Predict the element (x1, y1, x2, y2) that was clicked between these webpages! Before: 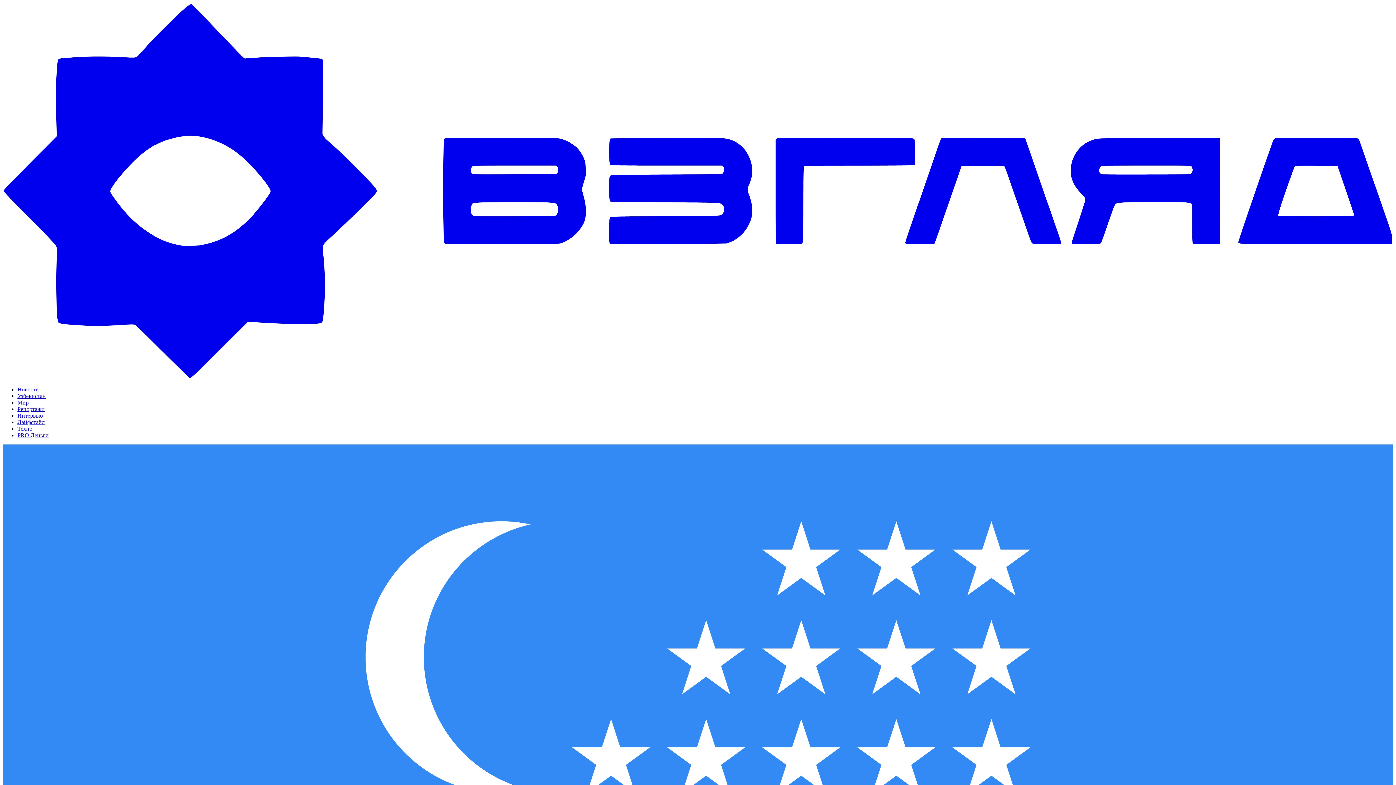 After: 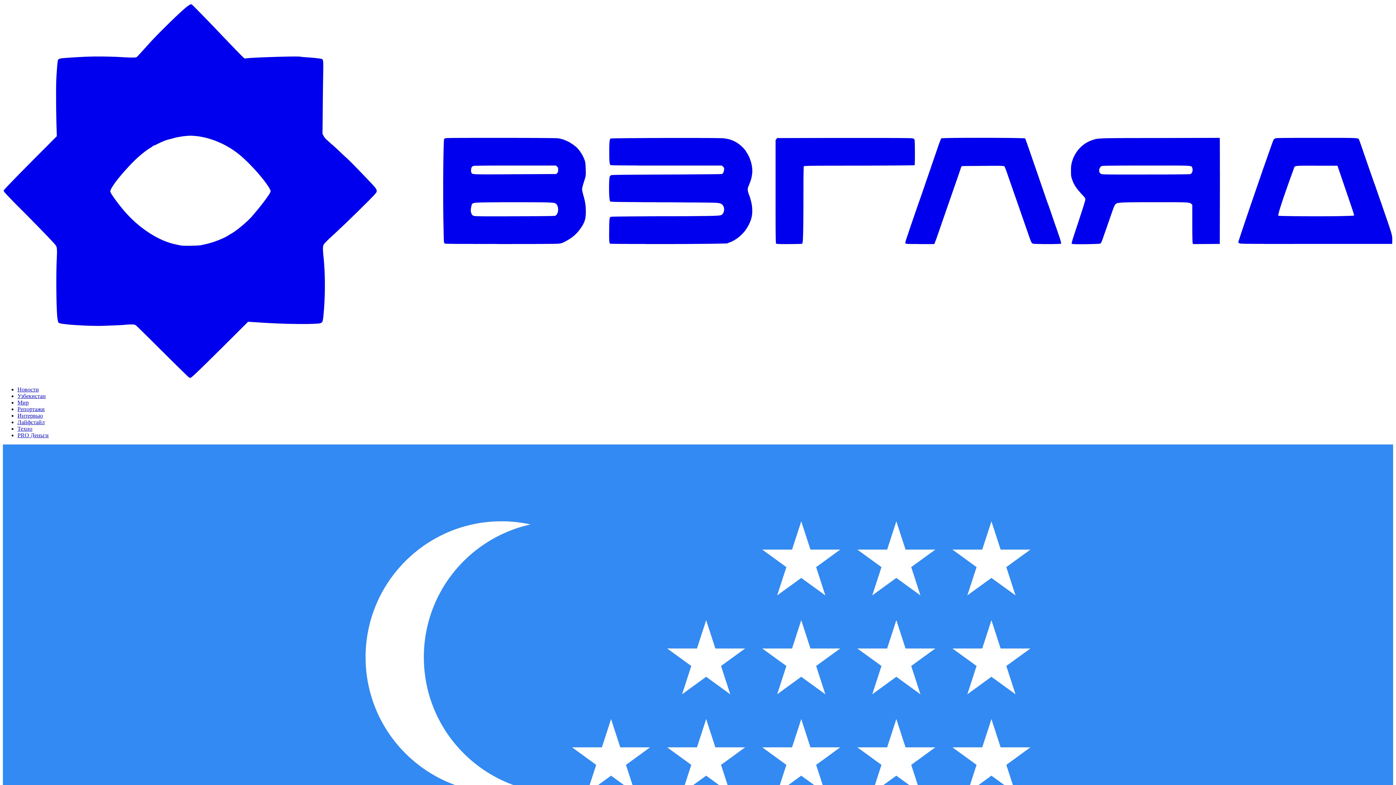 Action: label: PRO Деньги bbox: (17, 432, 48, 438)